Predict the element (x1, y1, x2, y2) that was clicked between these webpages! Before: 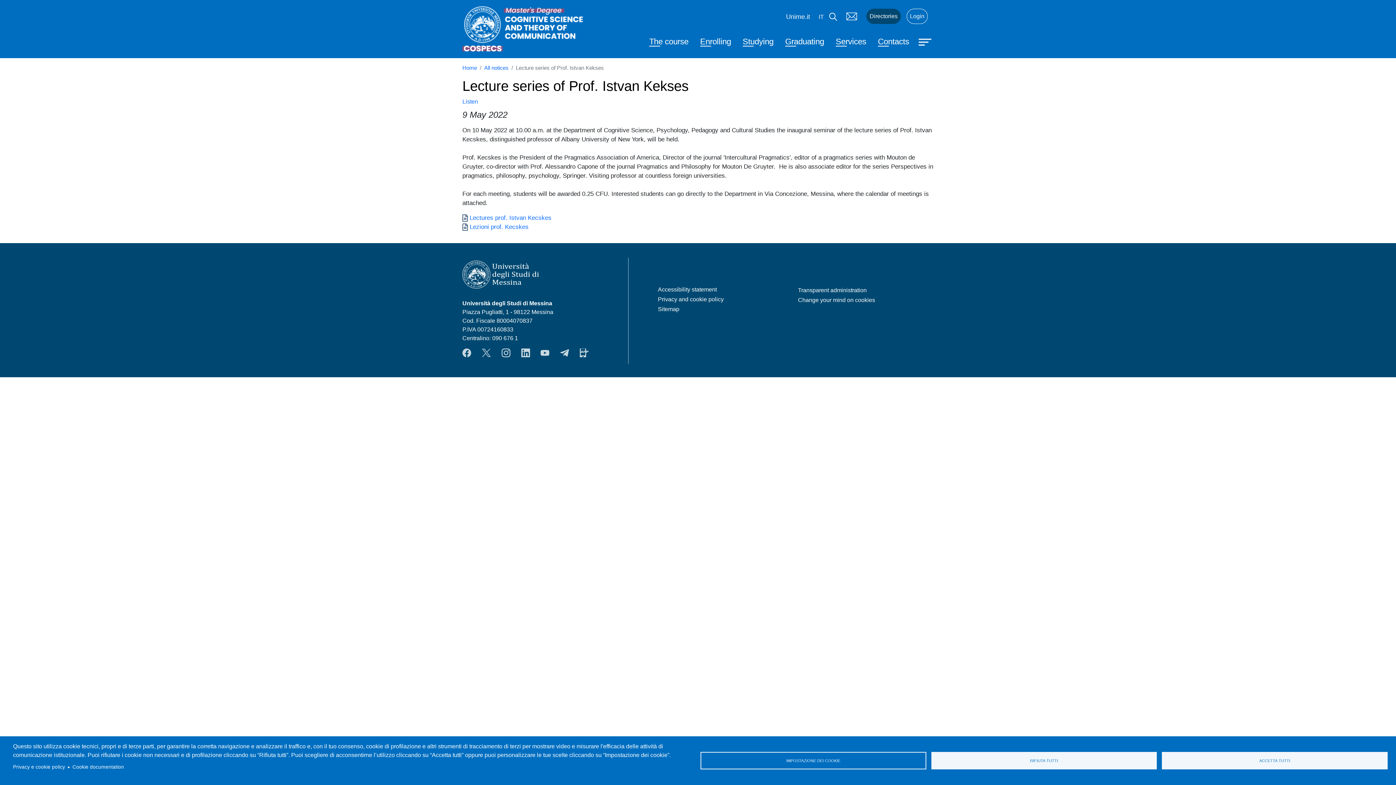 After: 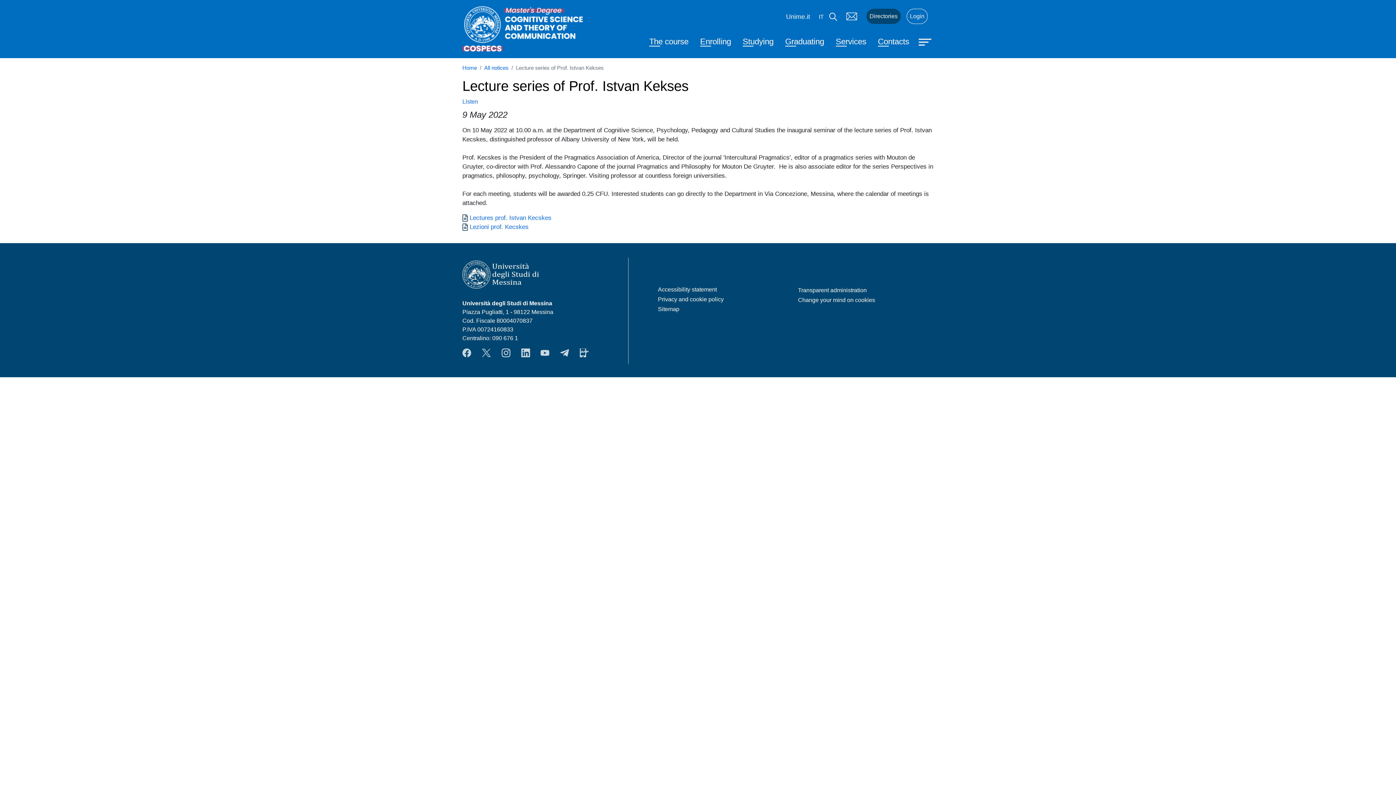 Action: label: ACCETTA TUTTI bbox: (1162, 752, 1388, 769)